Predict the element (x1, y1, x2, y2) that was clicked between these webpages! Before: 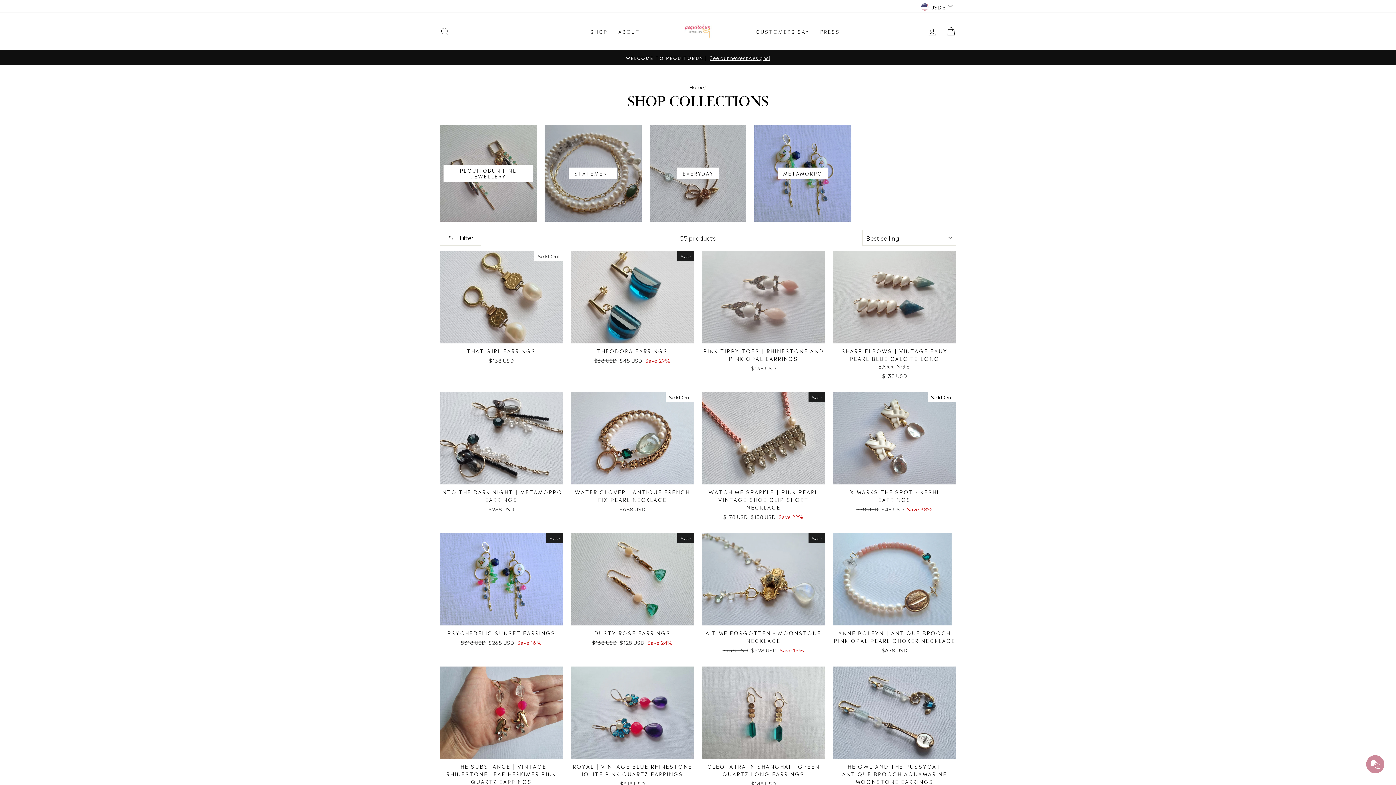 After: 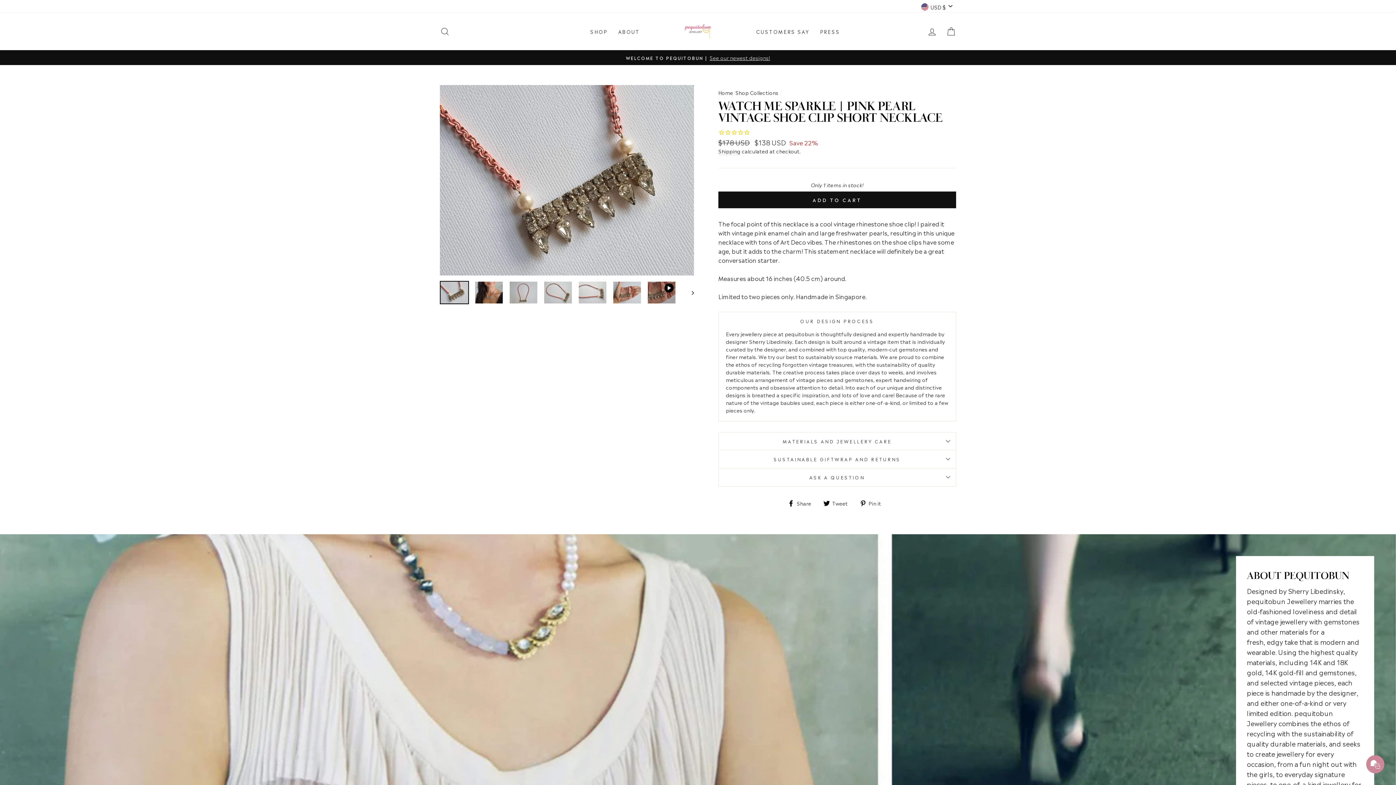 Action: label: WATCH ME SPARKLE | PINK PEARL VINTAGE SHOE CLIP SHORT NECKLACE
Regular price
$178 USD 
Sale price
$138 USD Save 22% bbox: (702, 392, 825, 522)